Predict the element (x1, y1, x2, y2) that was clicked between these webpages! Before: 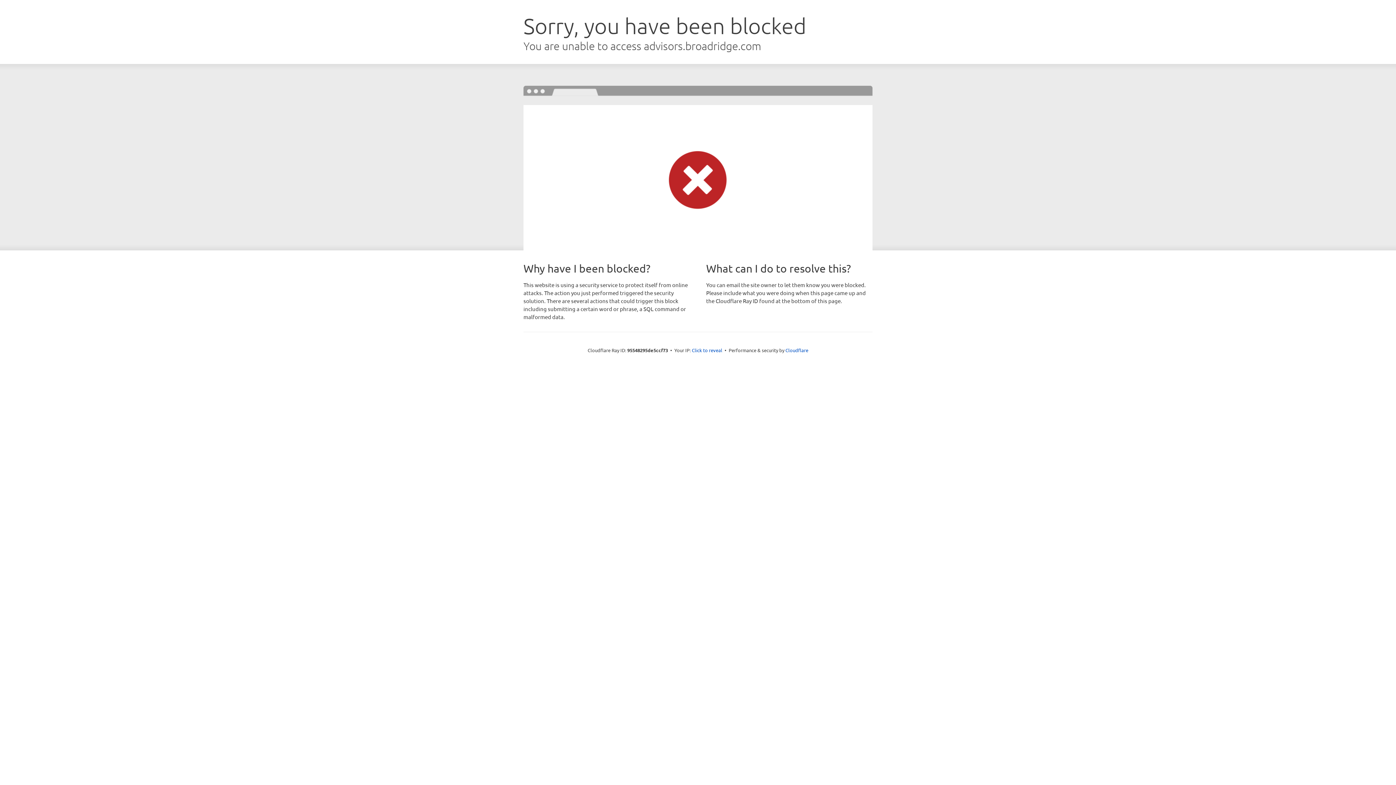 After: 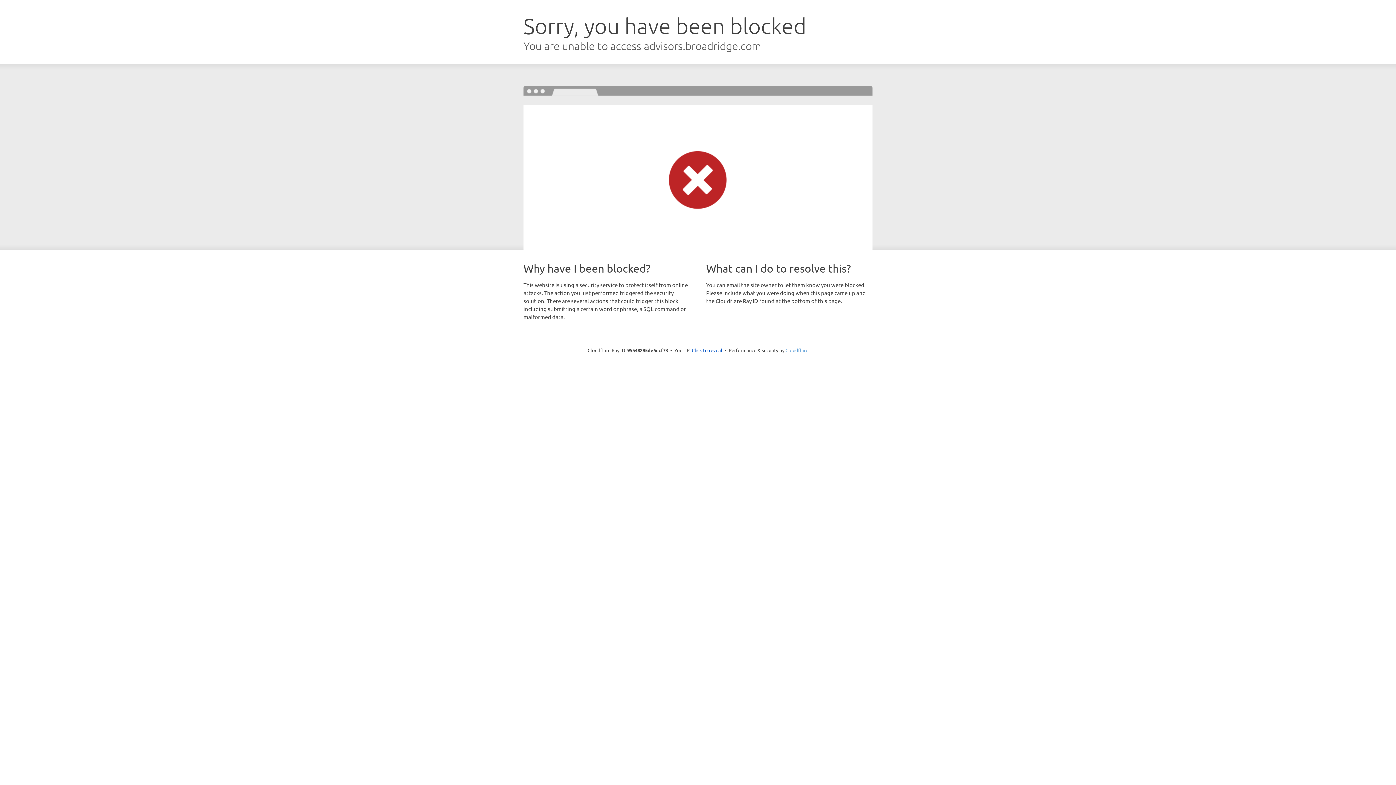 Action: bbox: (785, 347, 808, 353) label: Cloudflare